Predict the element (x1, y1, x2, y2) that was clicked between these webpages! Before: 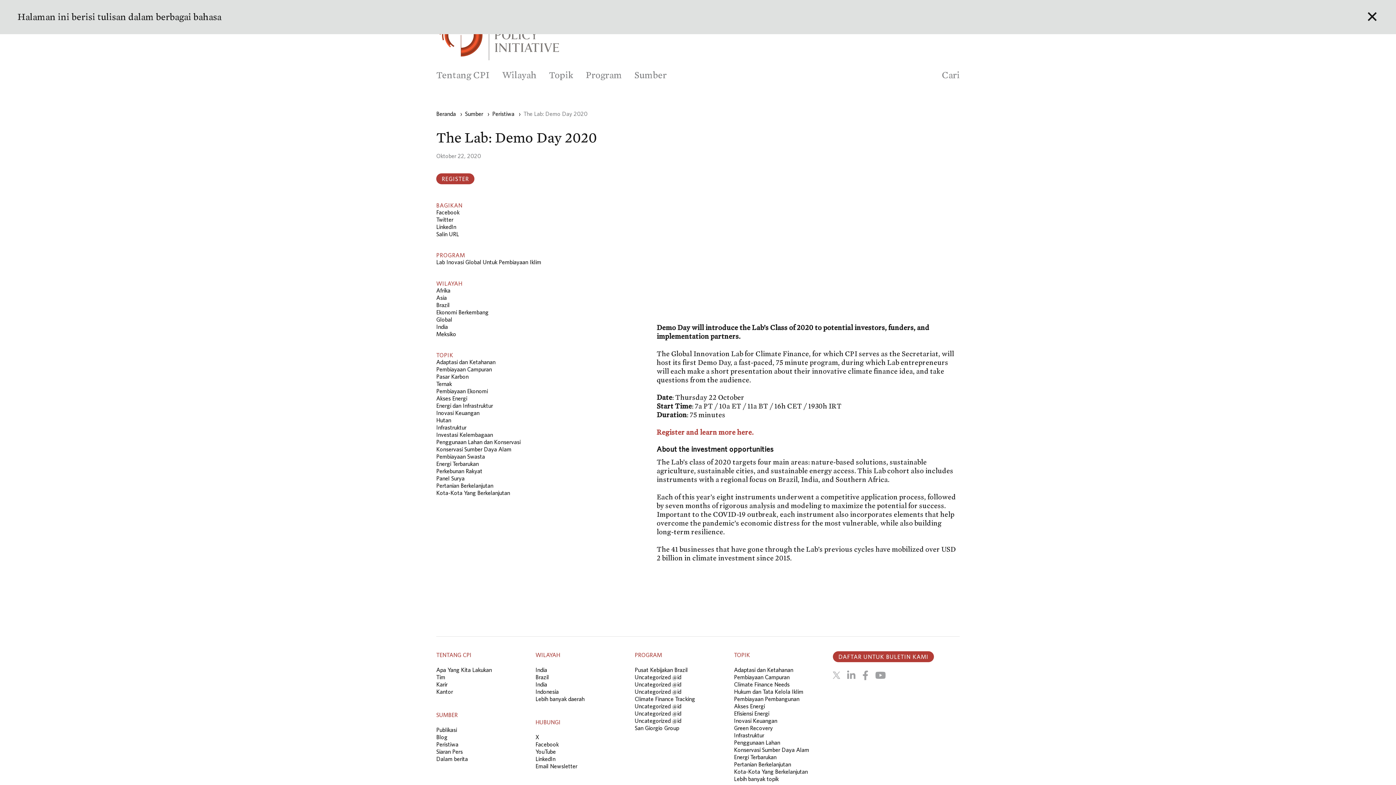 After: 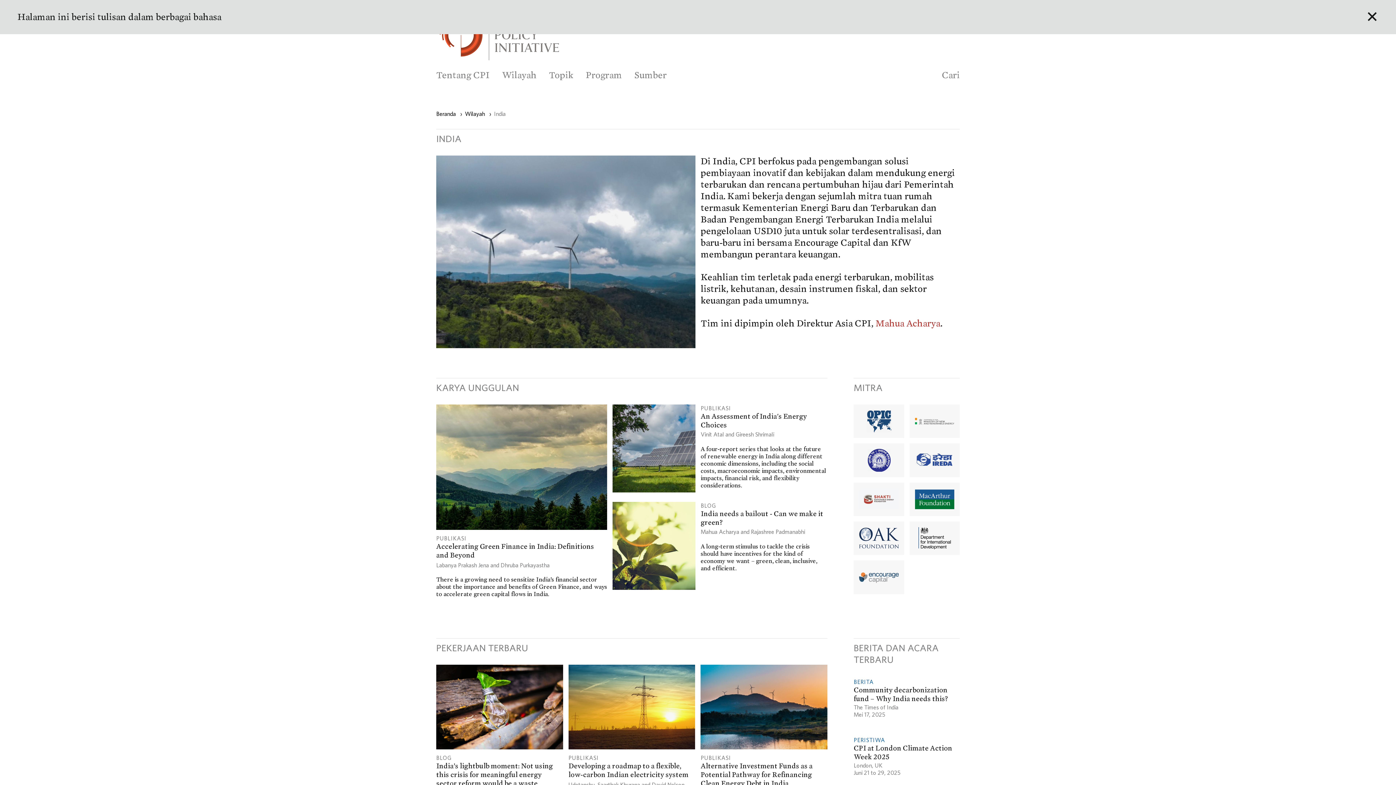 Action: label: India bbox: (436, 323, 448, 330)